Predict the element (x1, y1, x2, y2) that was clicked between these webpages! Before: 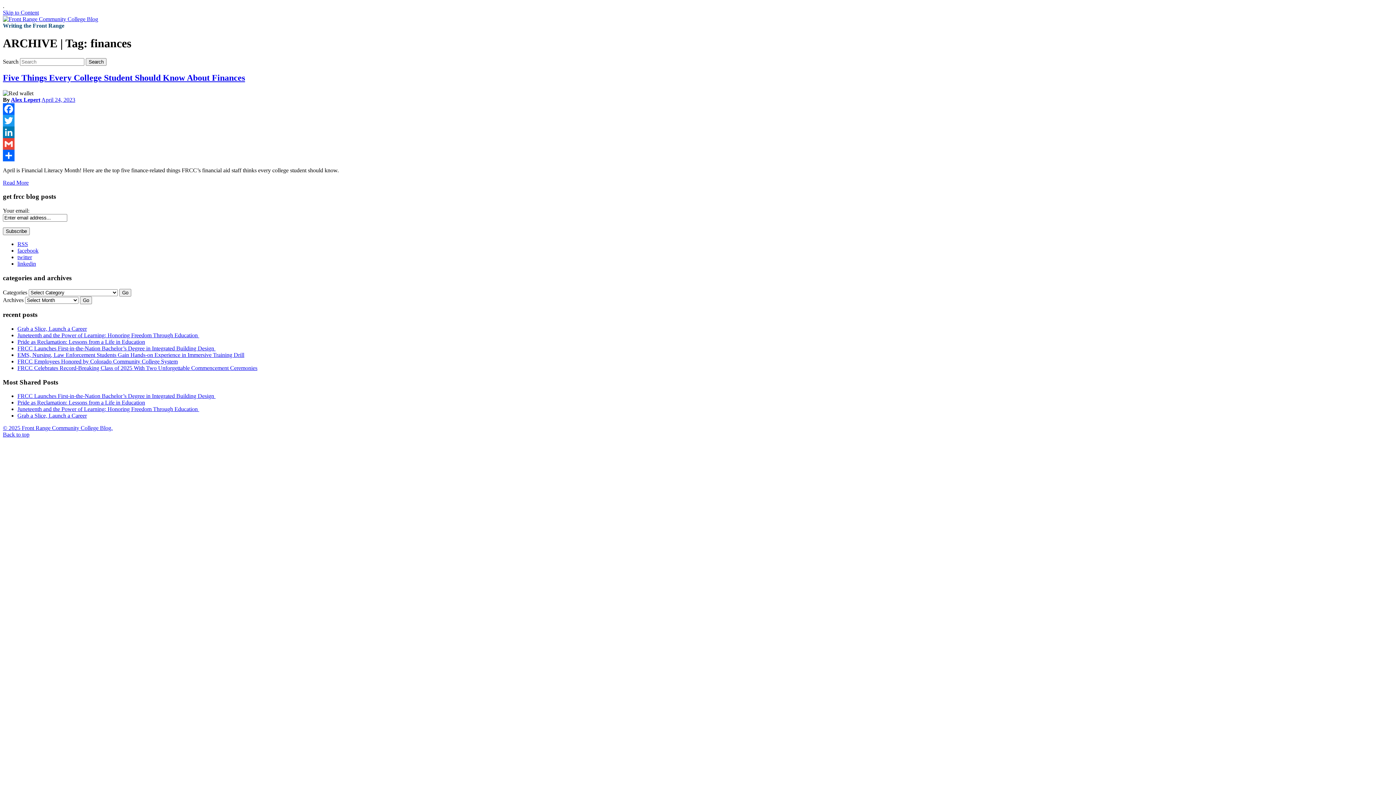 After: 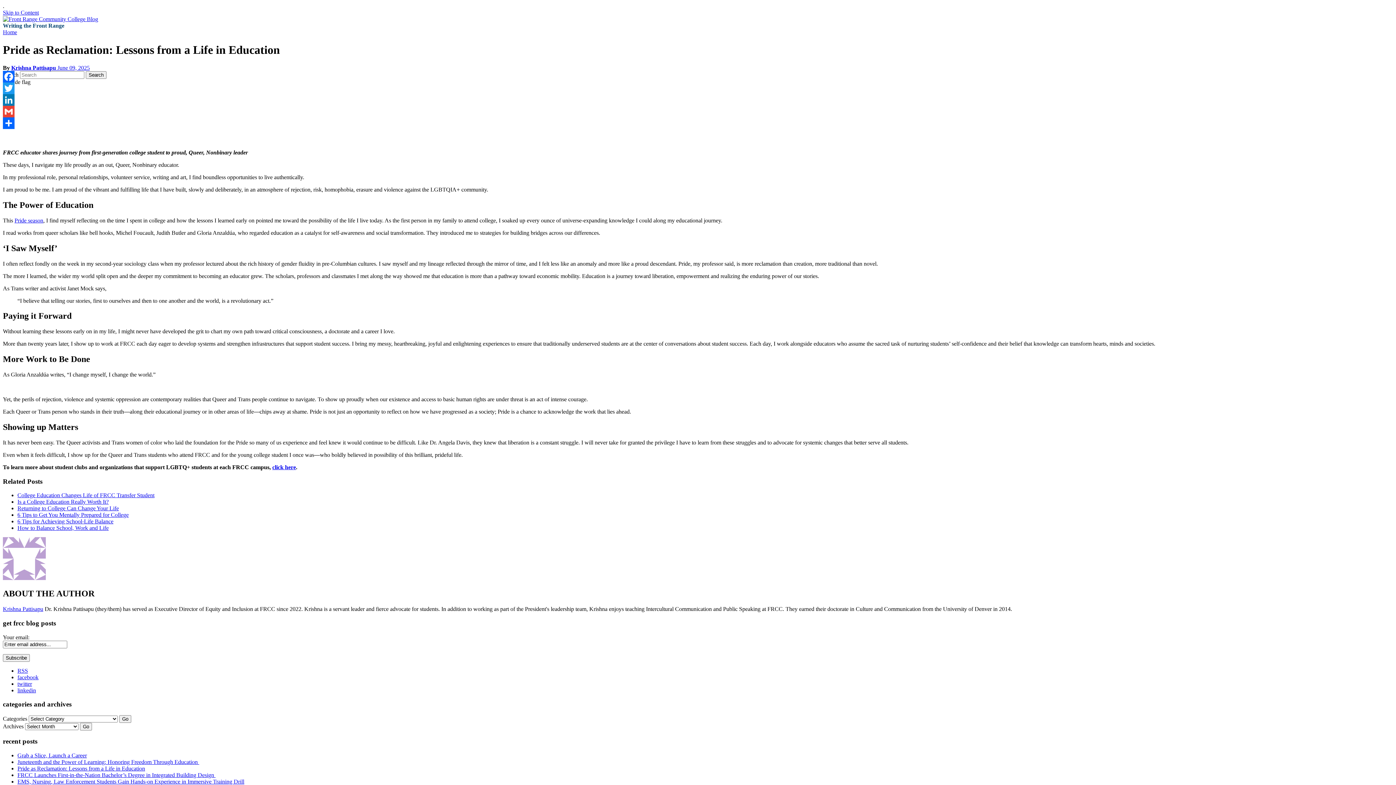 Action: bbox: (17, 399, 145, 405) label: Pride as Reclamation: Lessons from a Life in Education